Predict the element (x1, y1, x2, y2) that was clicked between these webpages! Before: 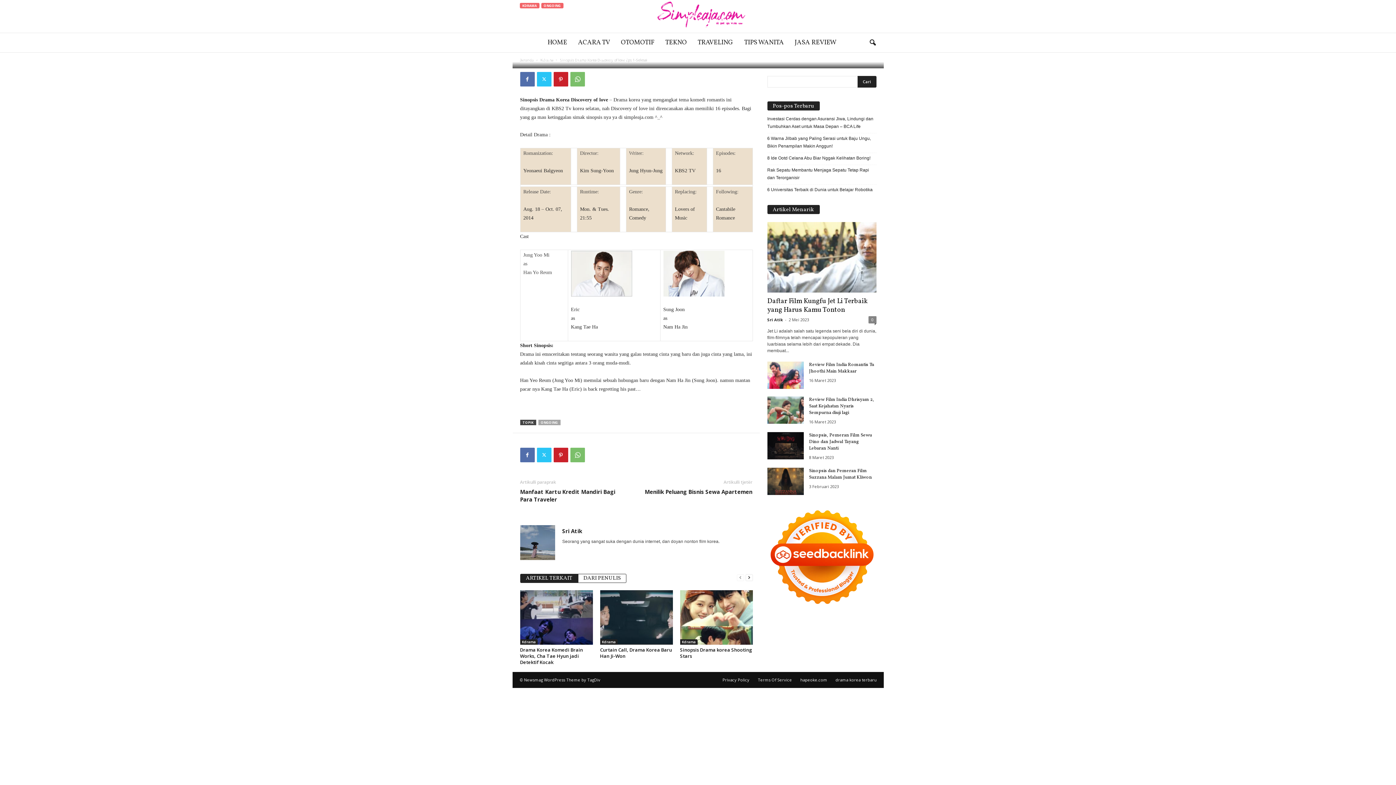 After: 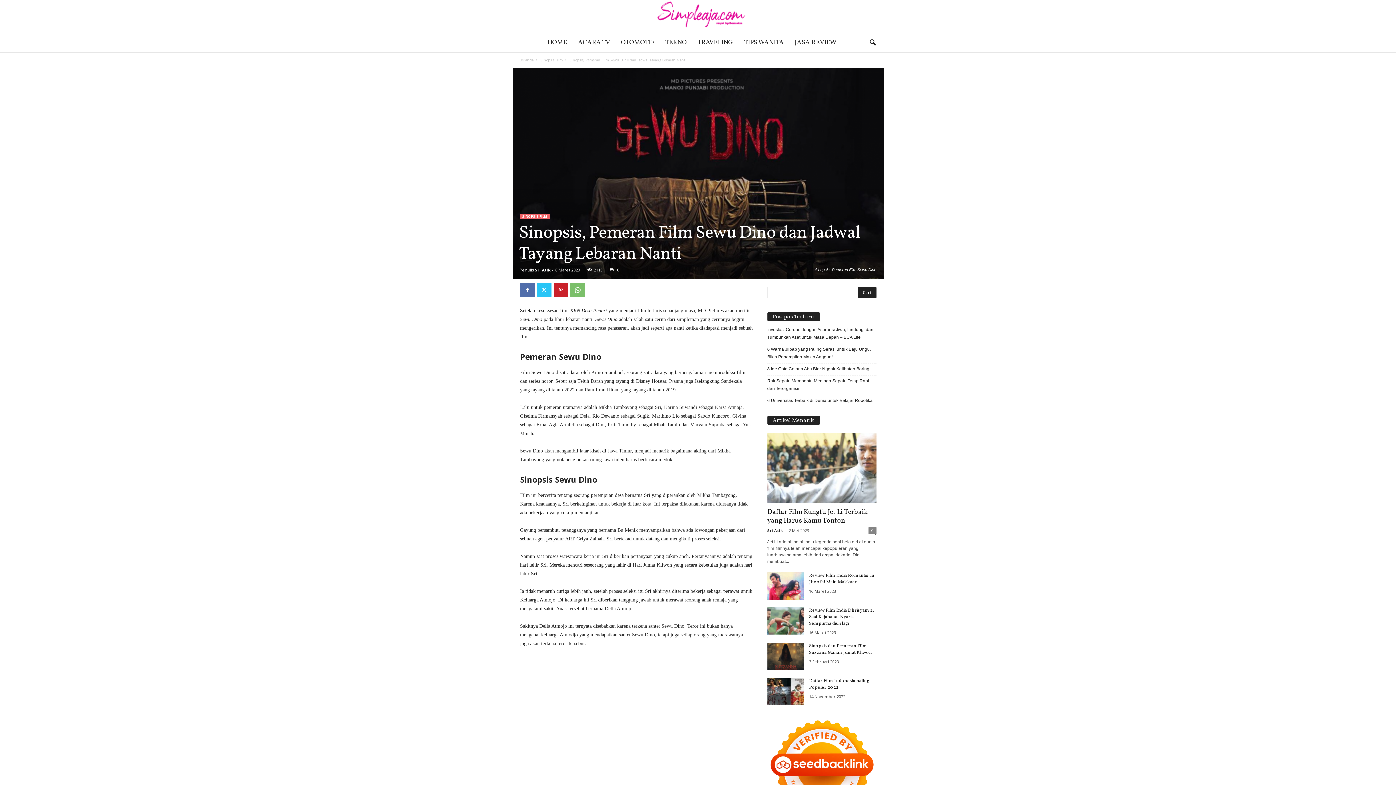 Action: label: Sinopsis, Pemeran Film Sewu Dino dan Jadwal Tayang Lebaran Nanti bbox: (809, 432, 872, 452)